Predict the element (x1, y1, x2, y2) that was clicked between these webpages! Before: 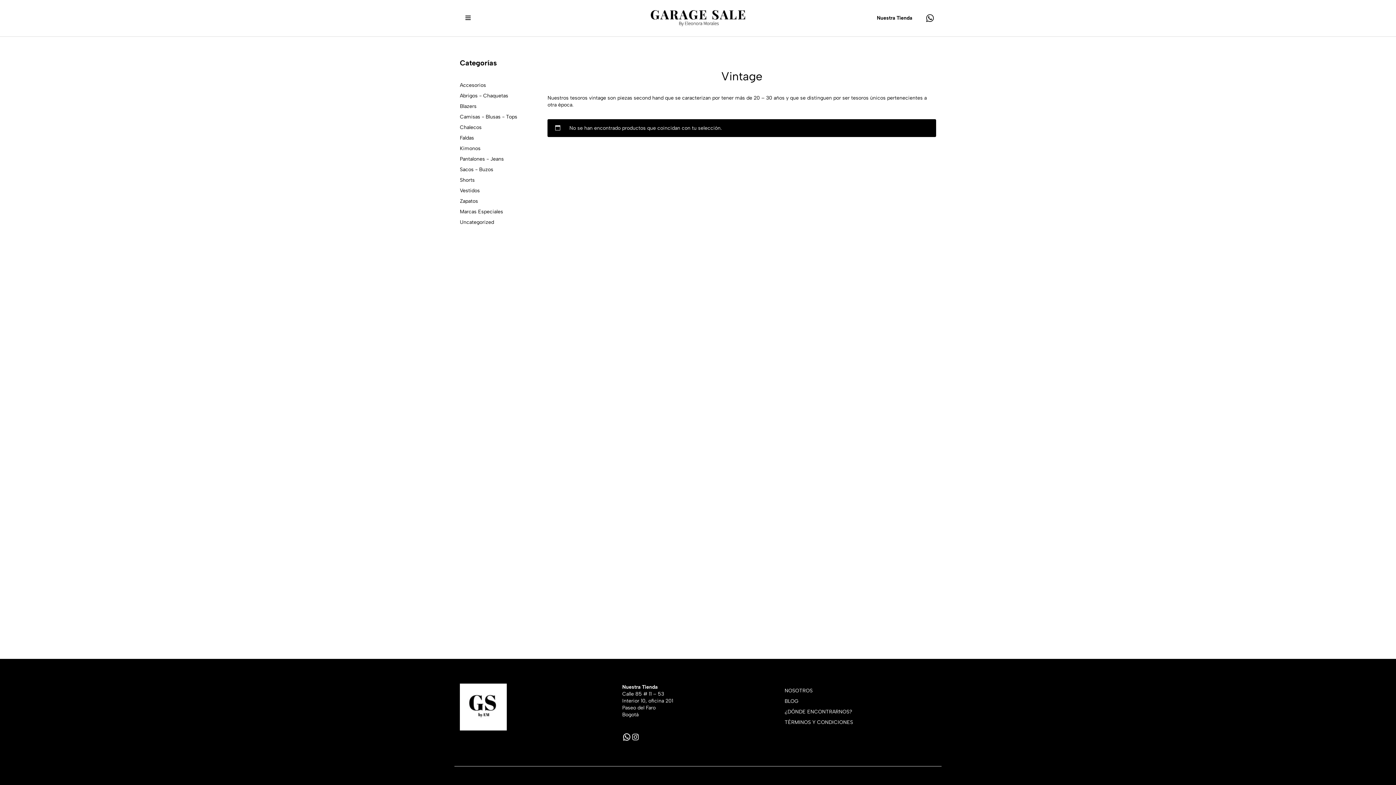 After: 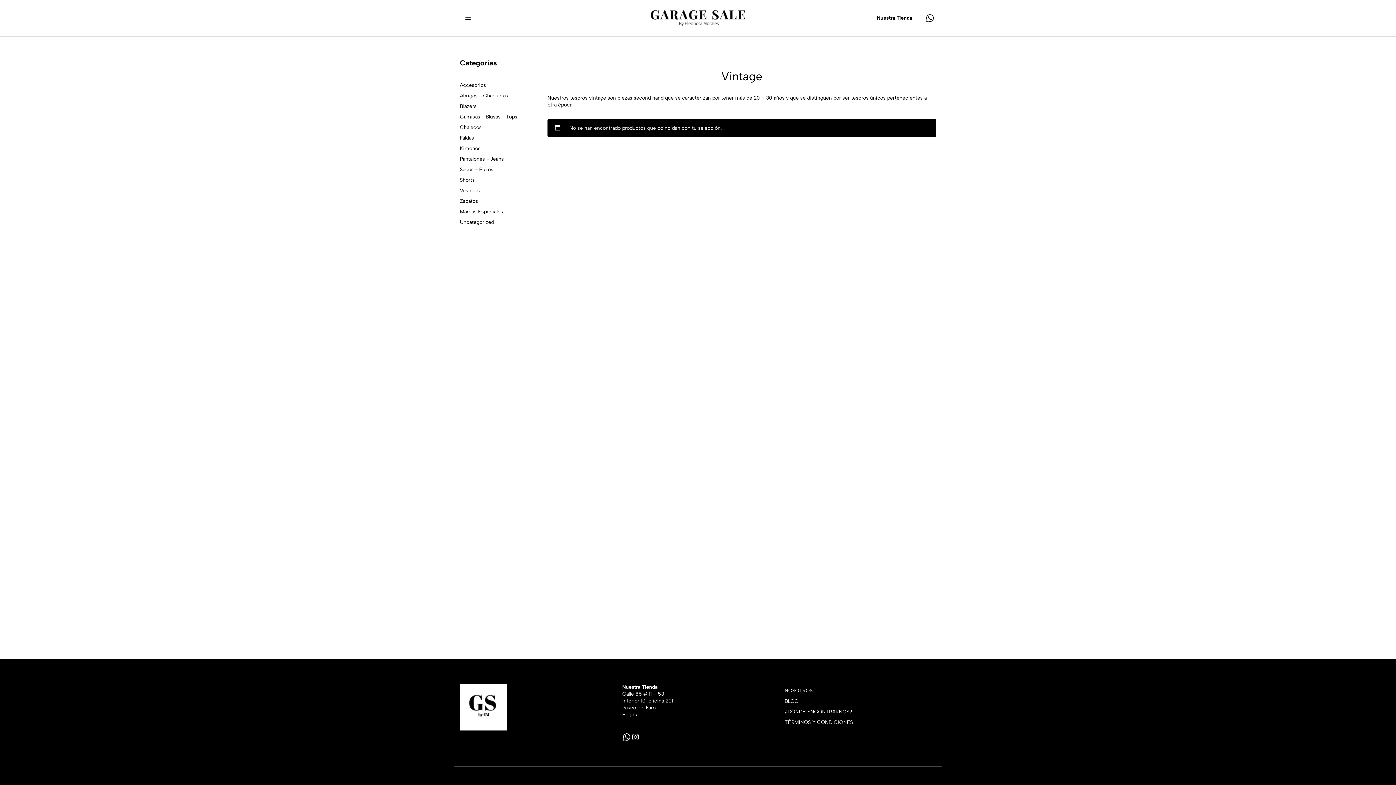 Action: bbox: (924, 12, 936, 24)